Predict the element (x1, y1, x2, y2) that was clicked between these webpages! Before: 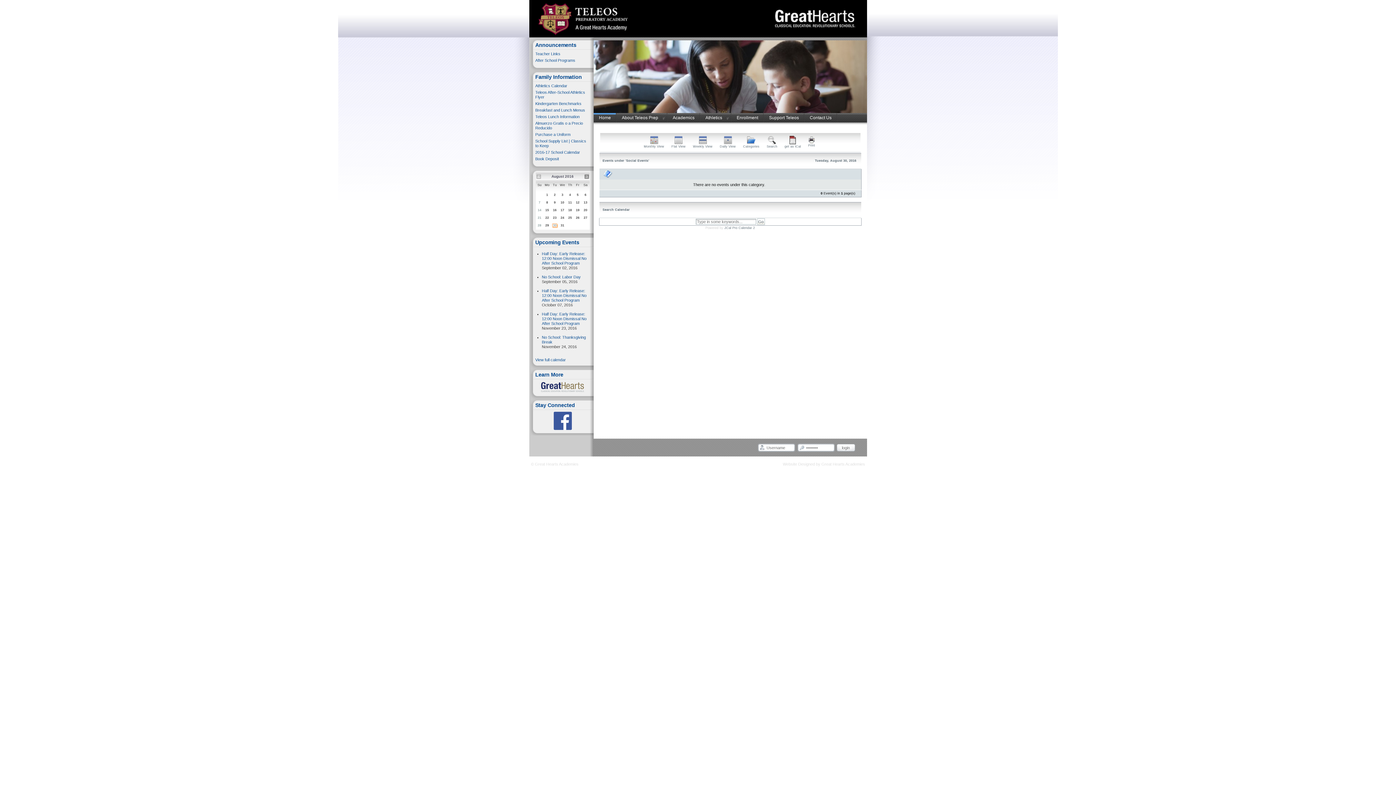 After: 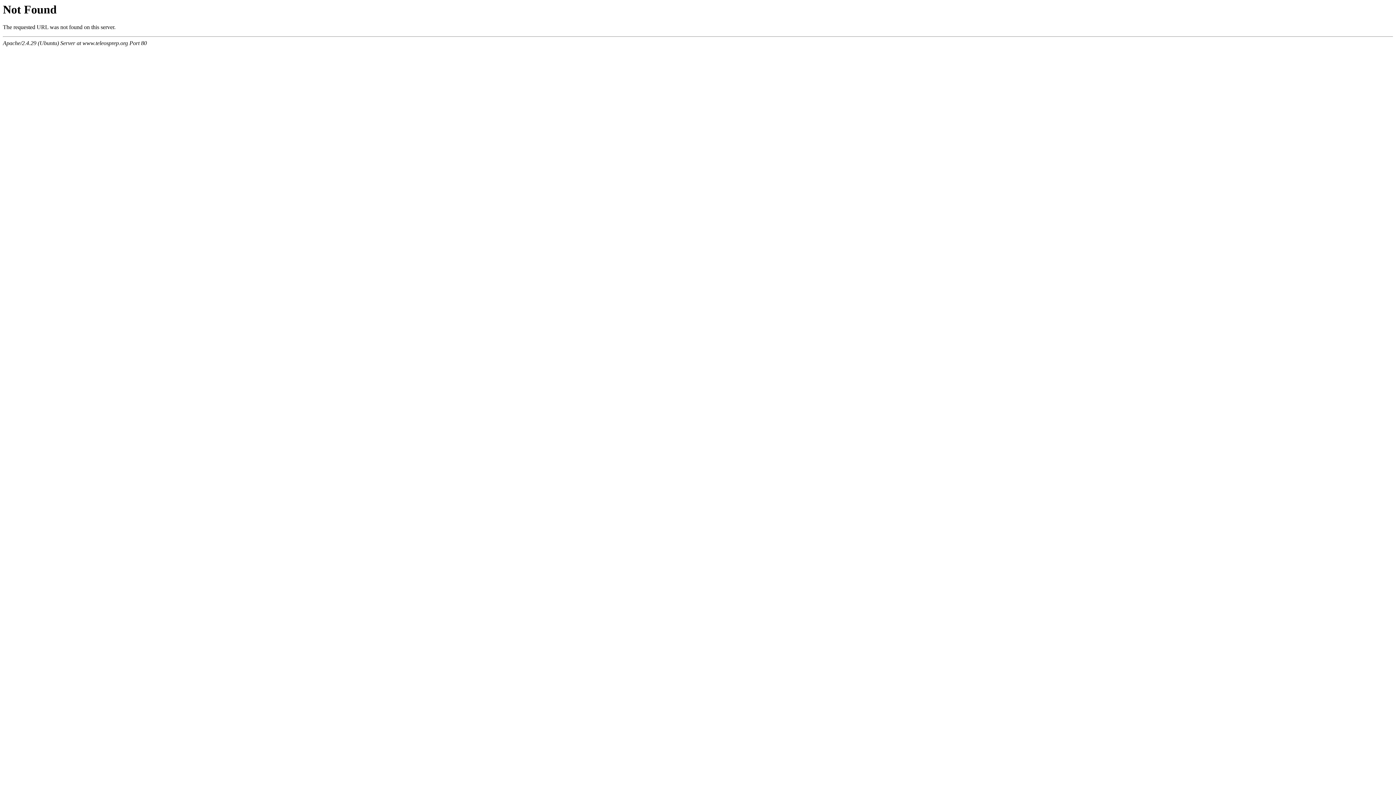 Action: bbox: (542, 251, 586, 265) label: Half Day: Early Release: 12:00 Noon Dismissal No After School Program